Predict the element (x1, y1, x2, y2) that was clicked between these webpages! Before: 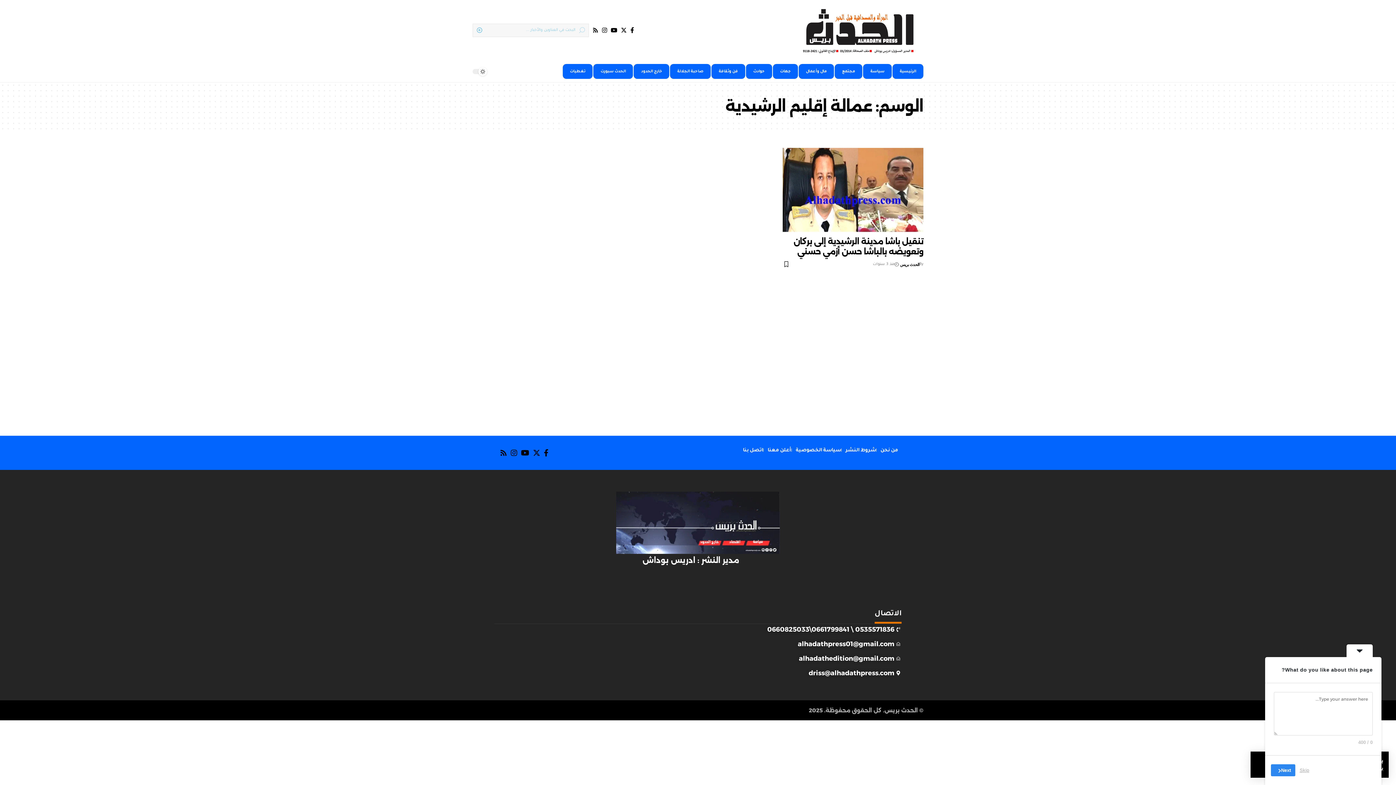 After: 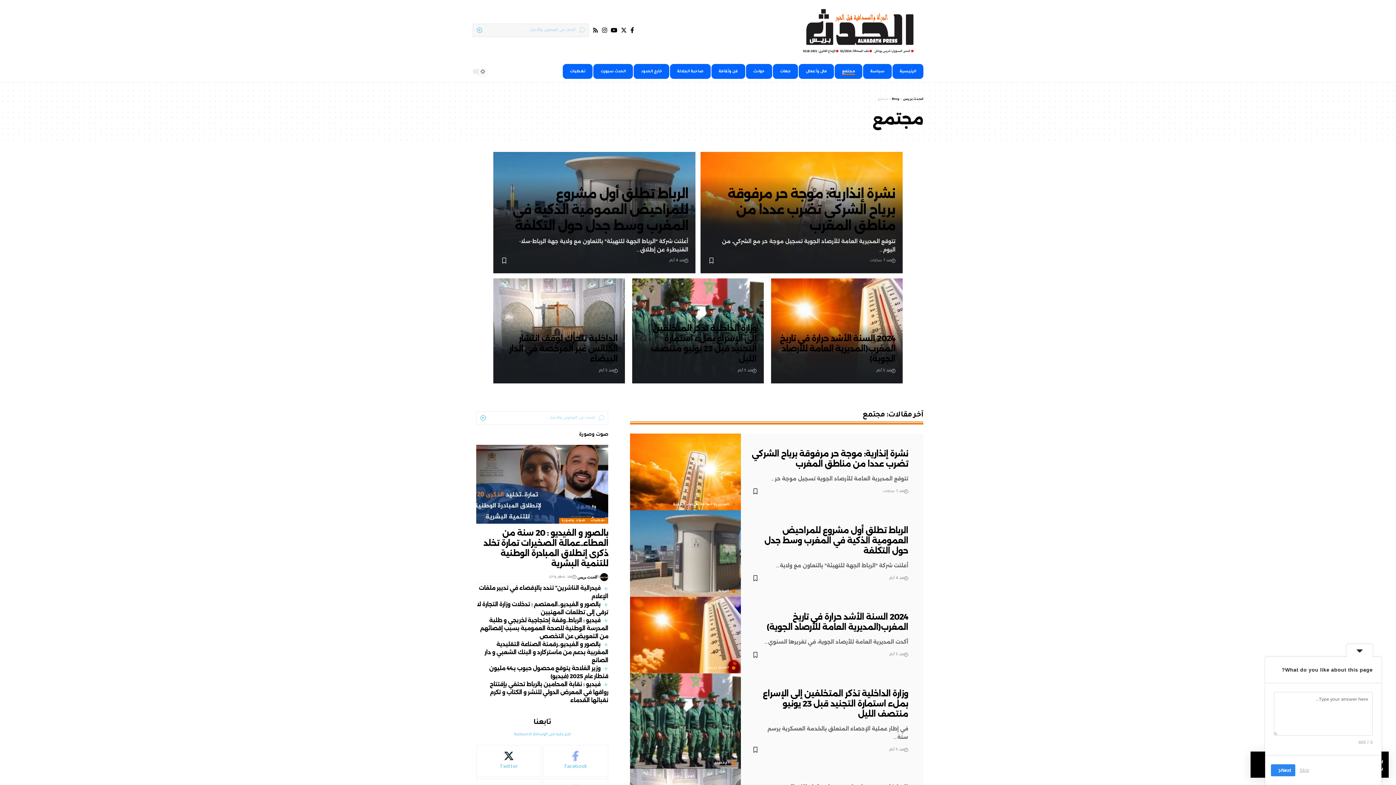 Action: label: مجتمع bbox: (835, 64, 862, 79)